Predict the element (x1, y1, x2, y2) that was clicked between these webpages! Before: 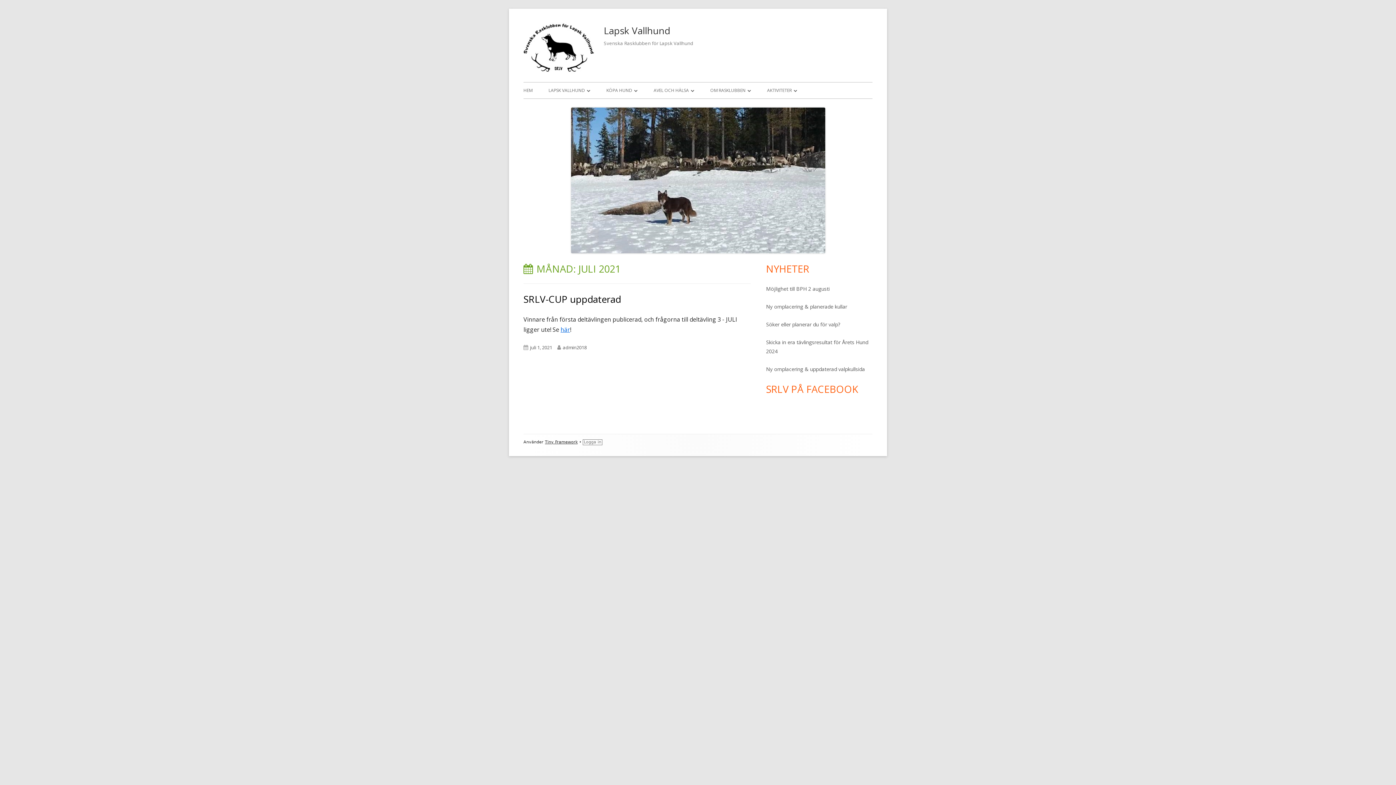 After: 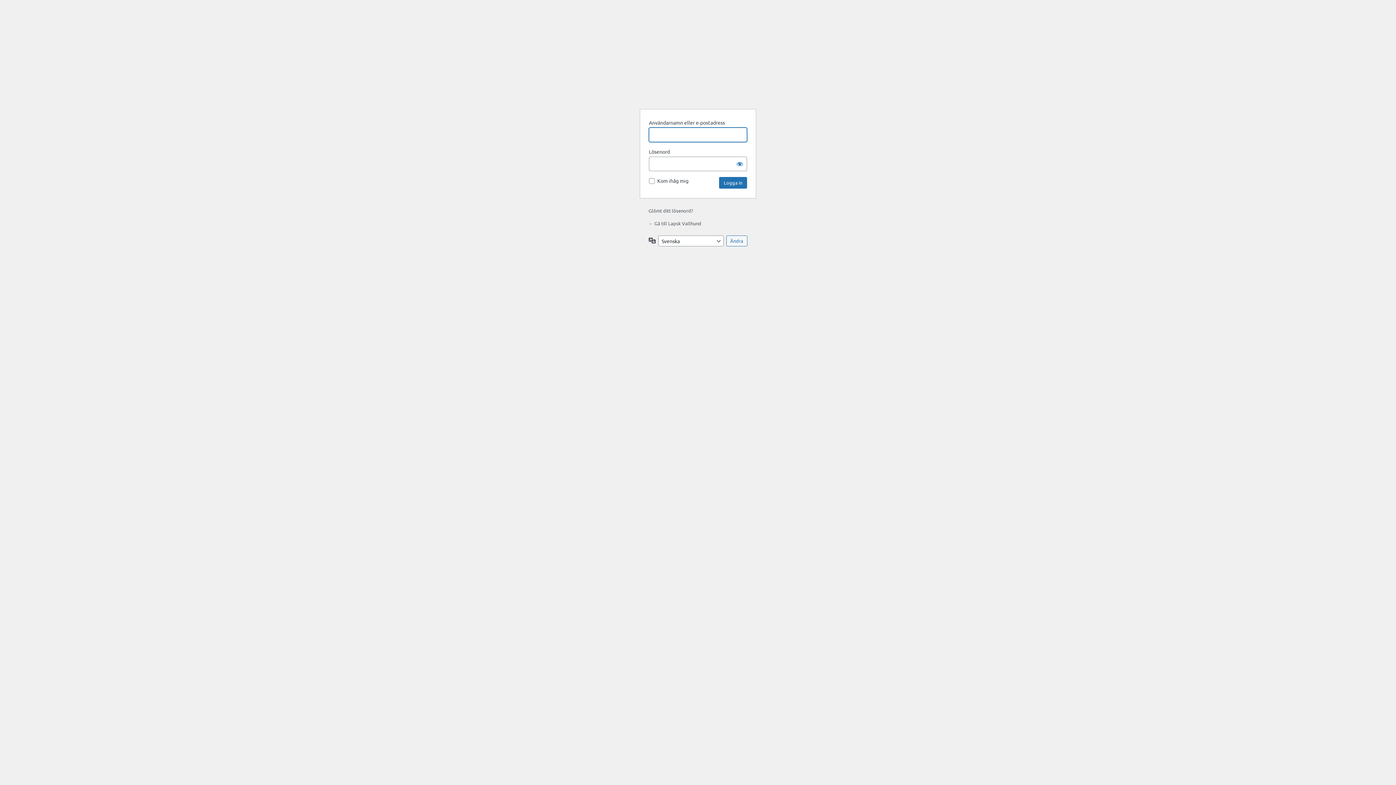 Action: bbox: (582, 439, 602, 445) label: Logga in